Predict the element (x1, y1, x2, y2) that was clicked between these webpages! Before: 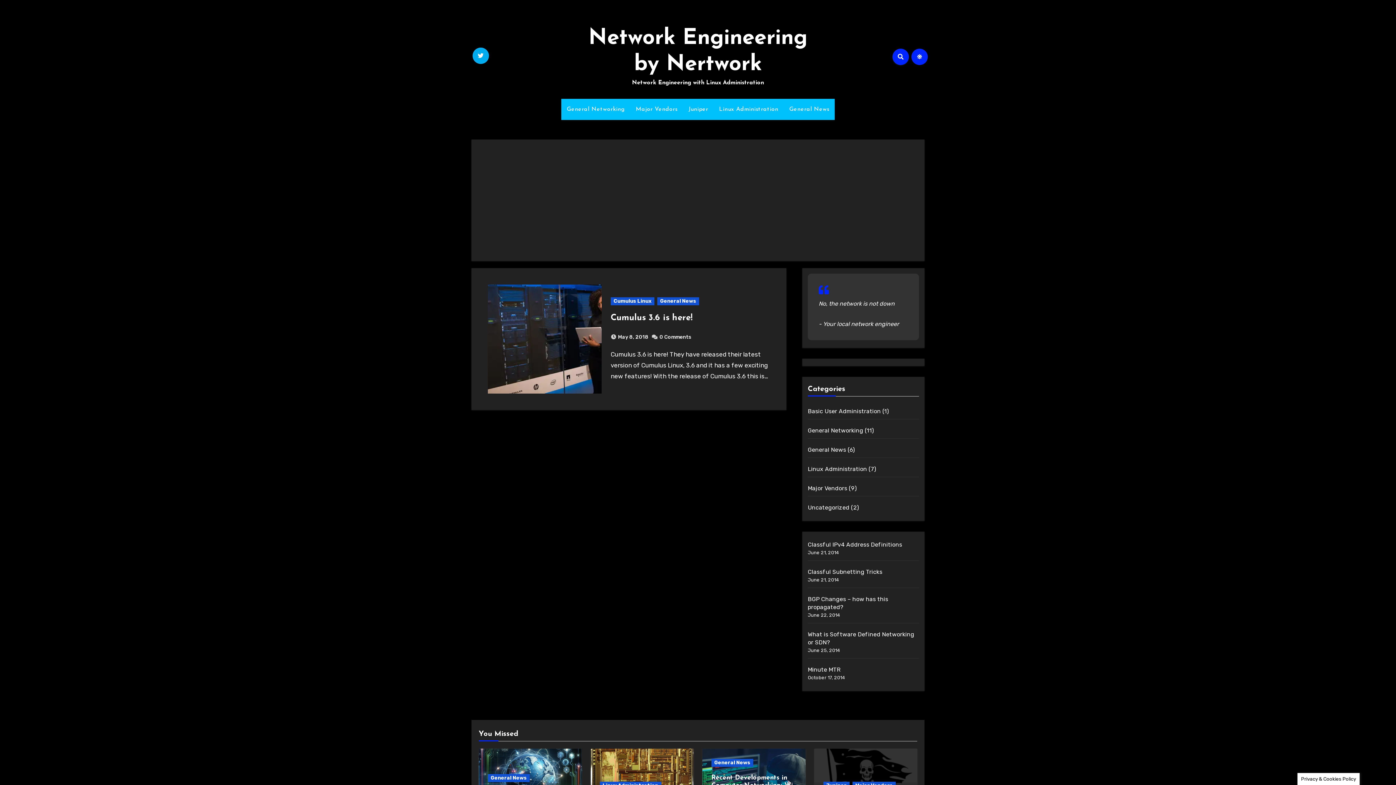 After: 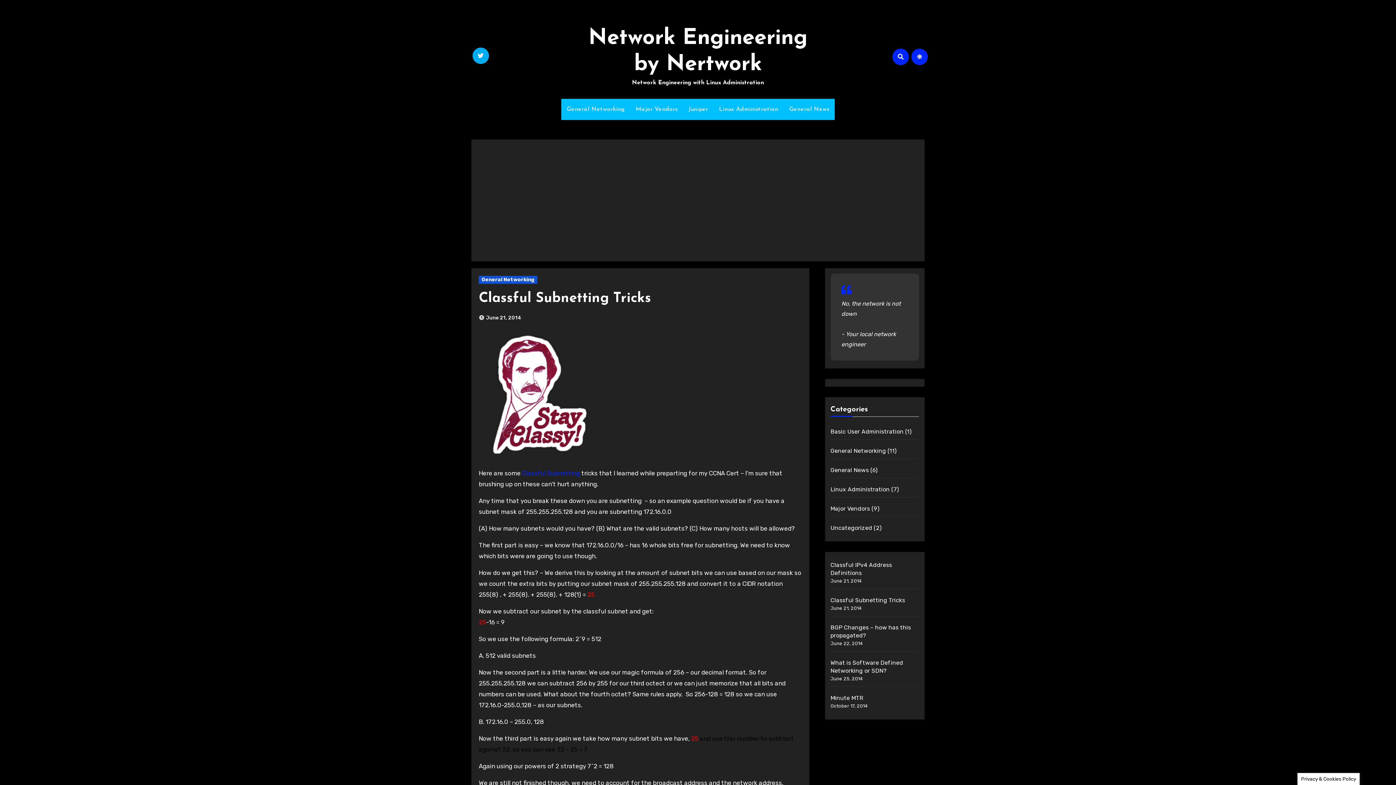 Action: label: Classful Subnetting Tricks bbox: (808, 568, 882, 575)